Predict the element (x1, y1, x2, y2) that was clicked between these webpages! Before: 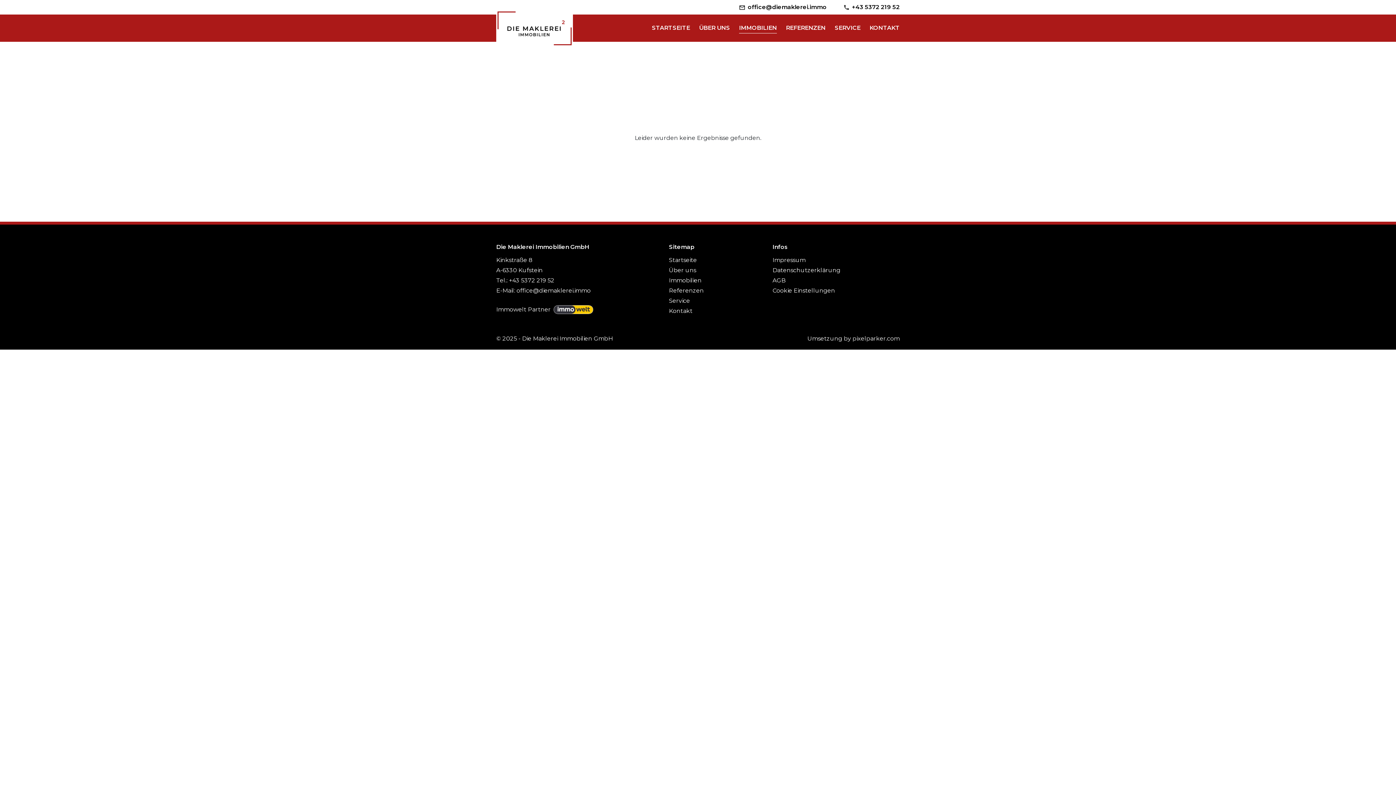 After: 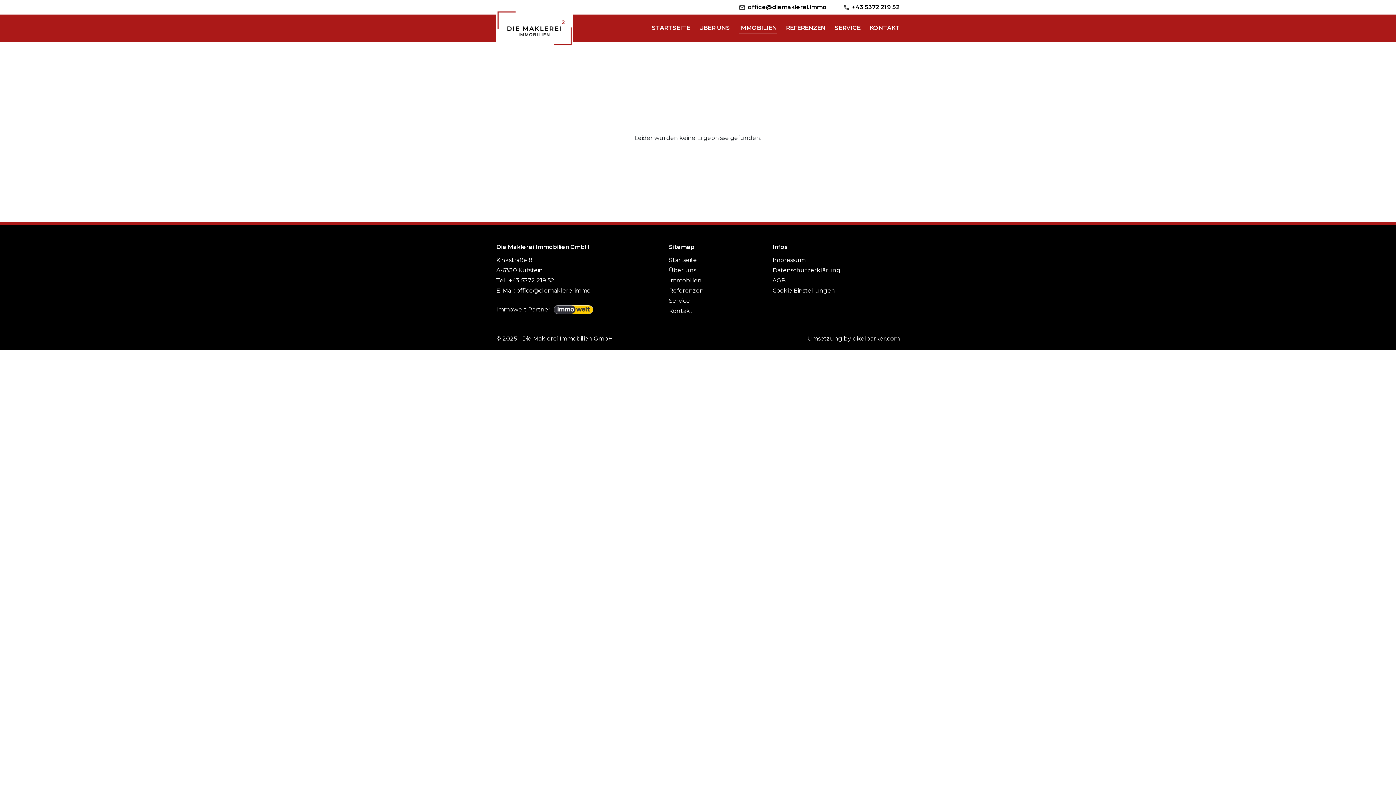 Action: bbox: (509, 277, 554, 284) label: +43 5372 219 52